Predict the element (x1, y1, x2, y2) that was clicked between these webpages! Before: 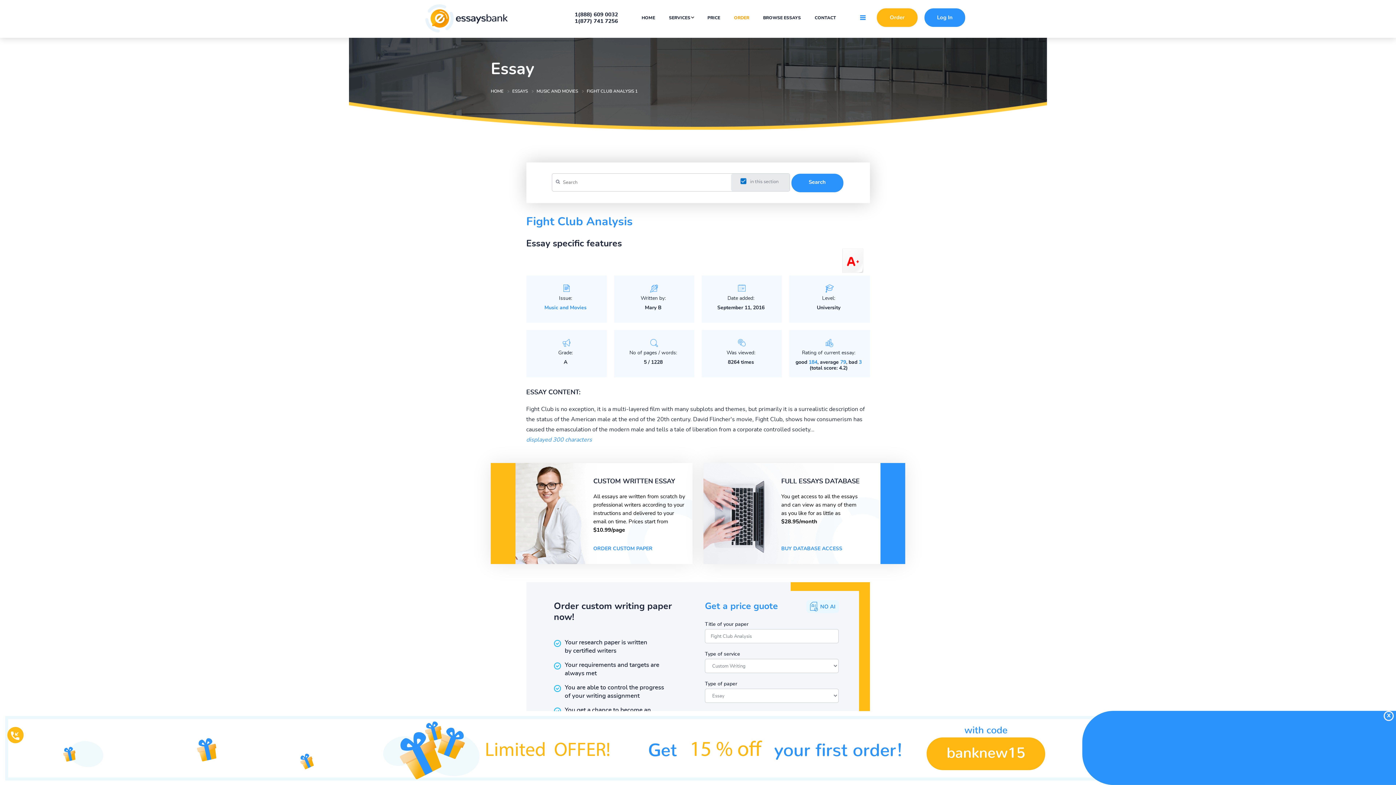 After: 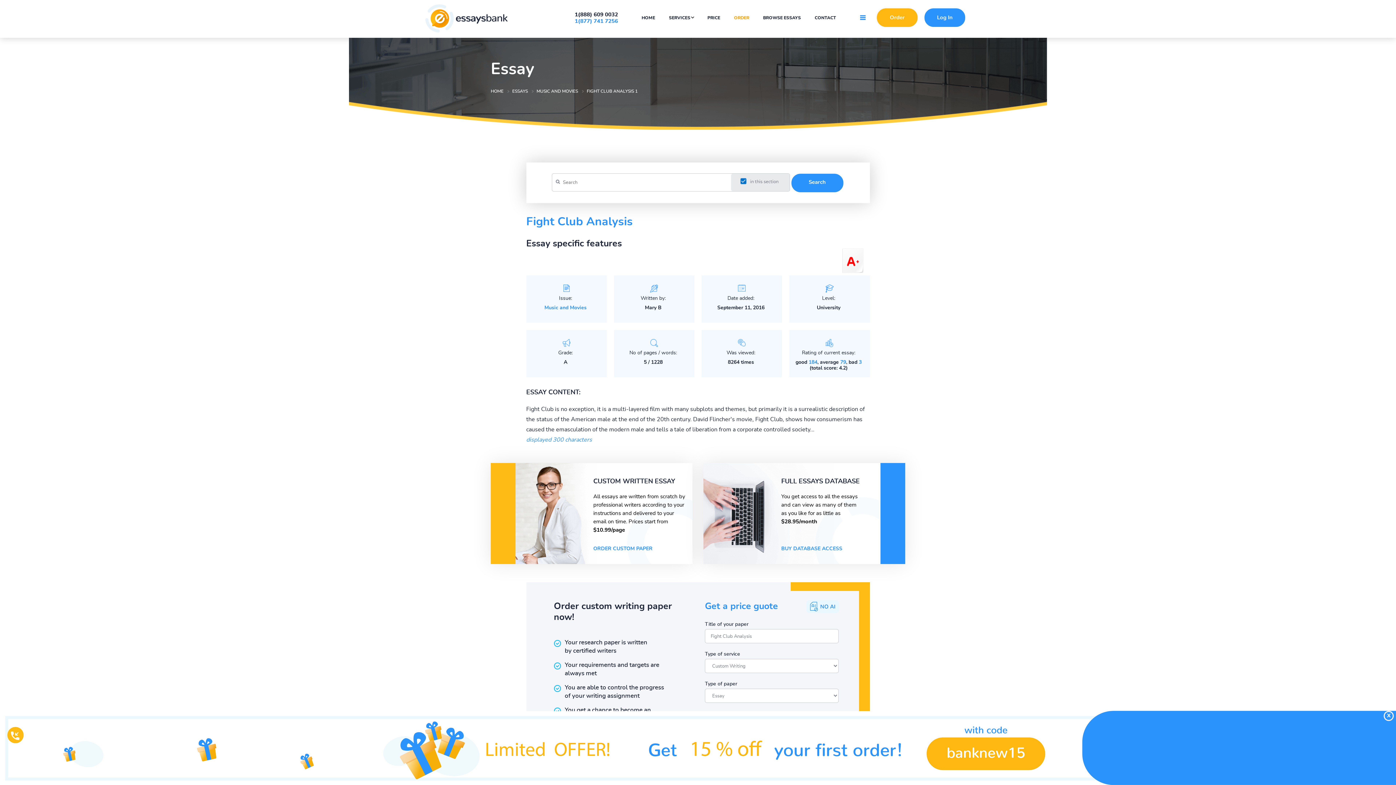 Action: bbox: (574, 19, 618, 23) label: 1(877) 741 7256